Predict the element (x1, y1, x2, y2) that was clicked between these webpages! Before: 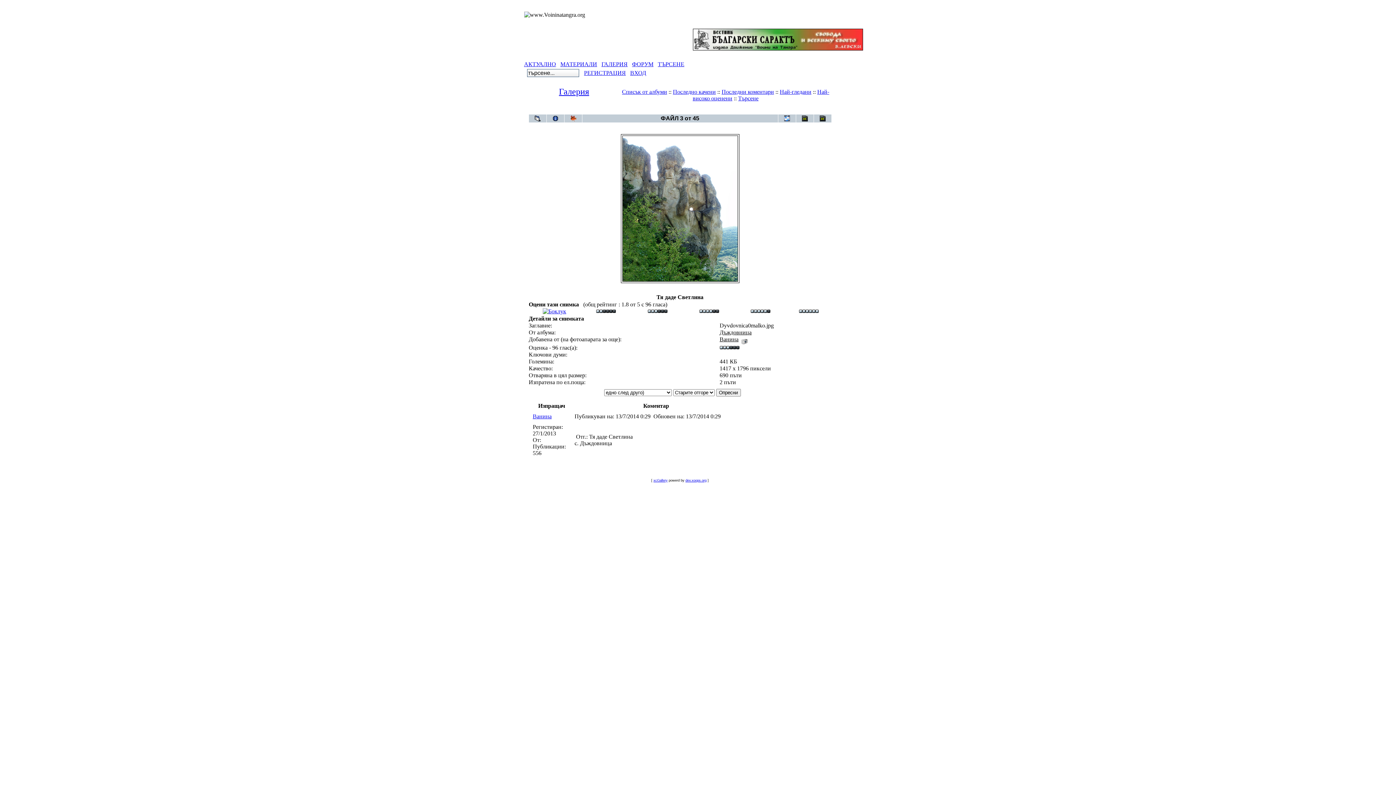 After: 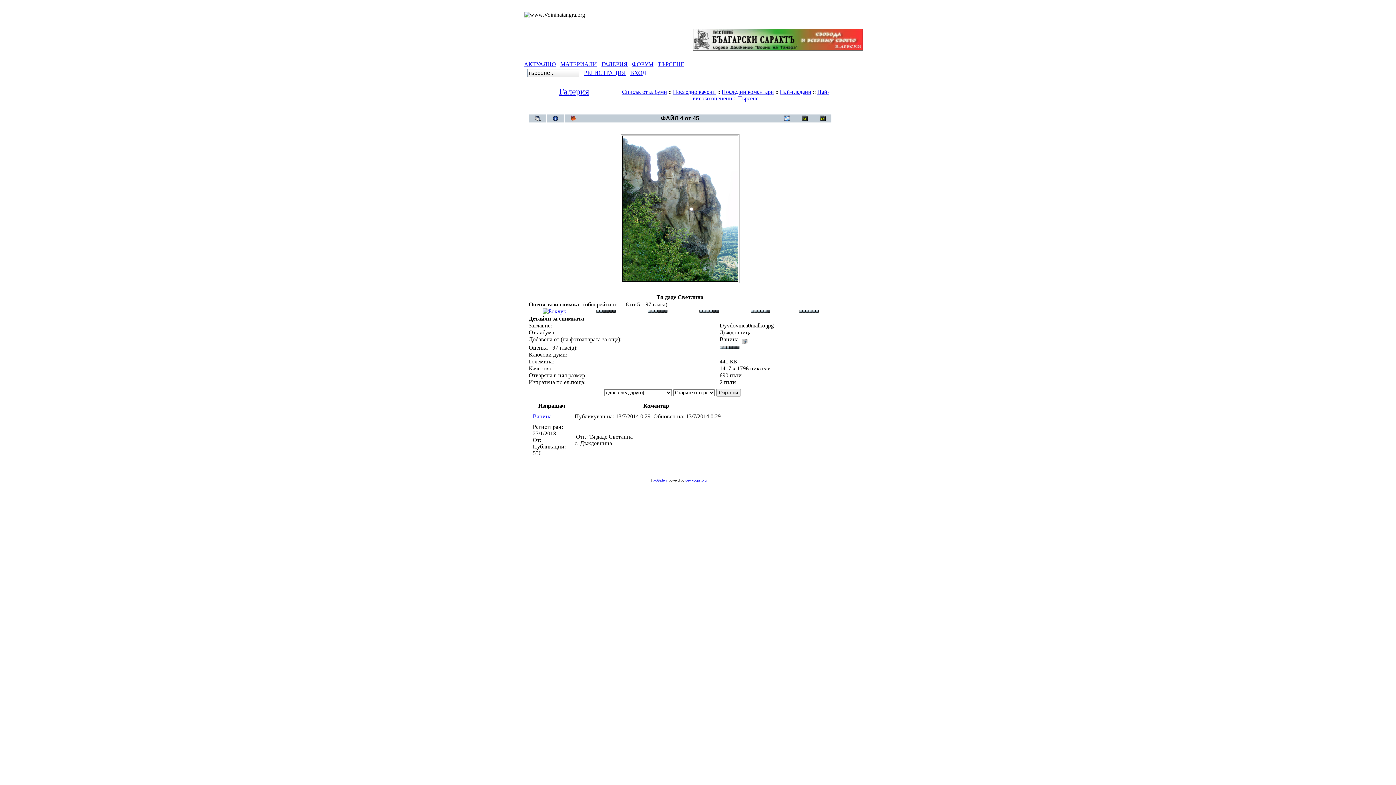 Action: label: 
 bbox: (799, 308, 818, 314)